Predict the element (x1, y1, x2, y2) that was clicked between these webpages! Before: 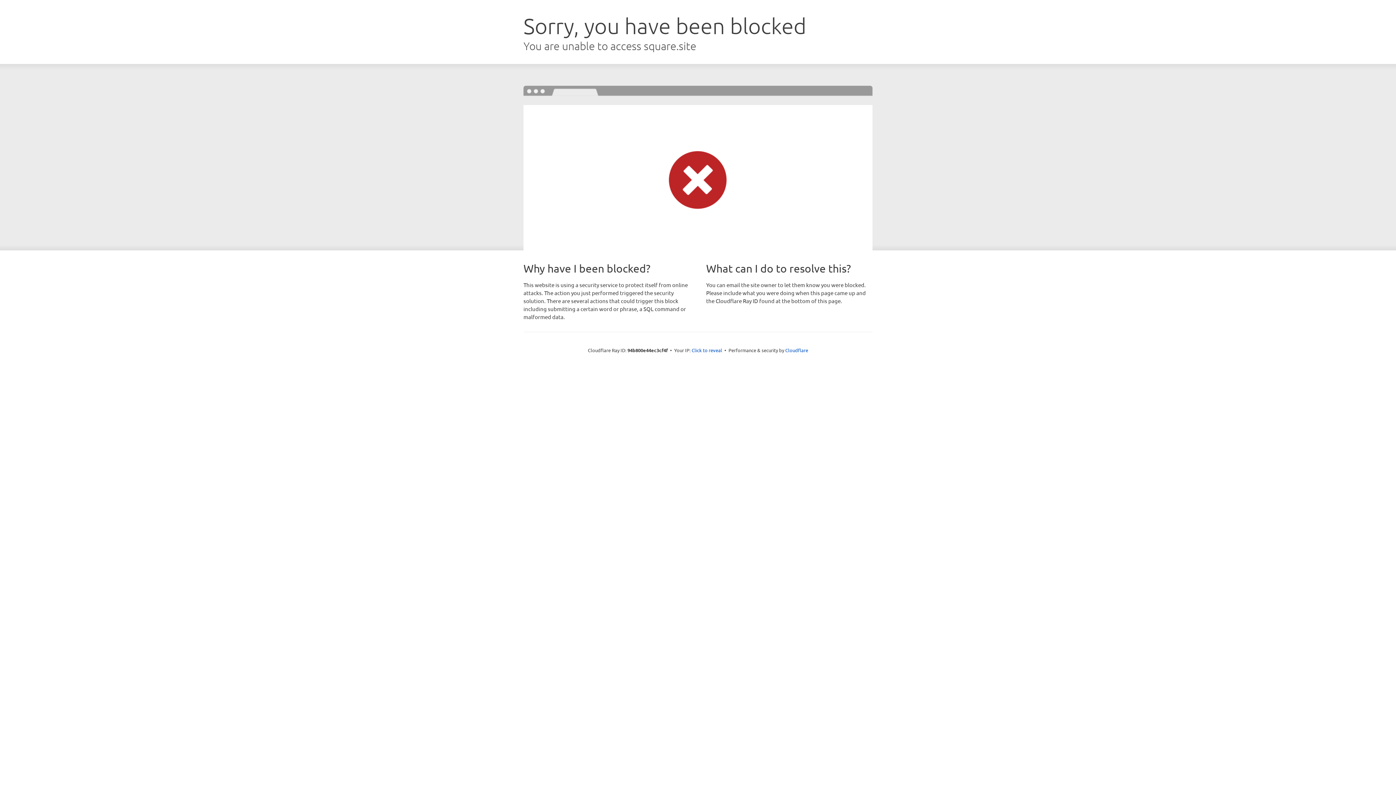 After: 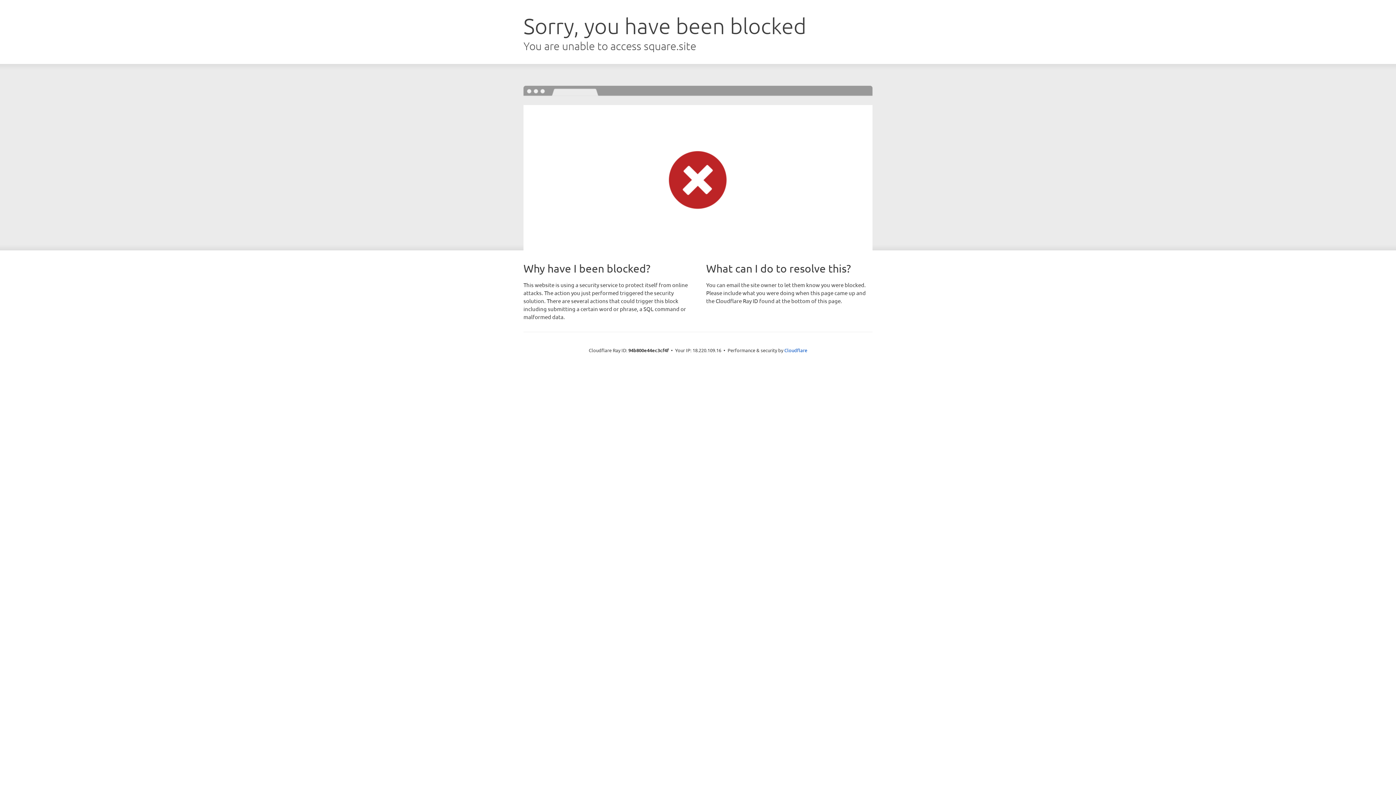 Action: label: Click to reveal bbox: (691, 346, 722, 353)